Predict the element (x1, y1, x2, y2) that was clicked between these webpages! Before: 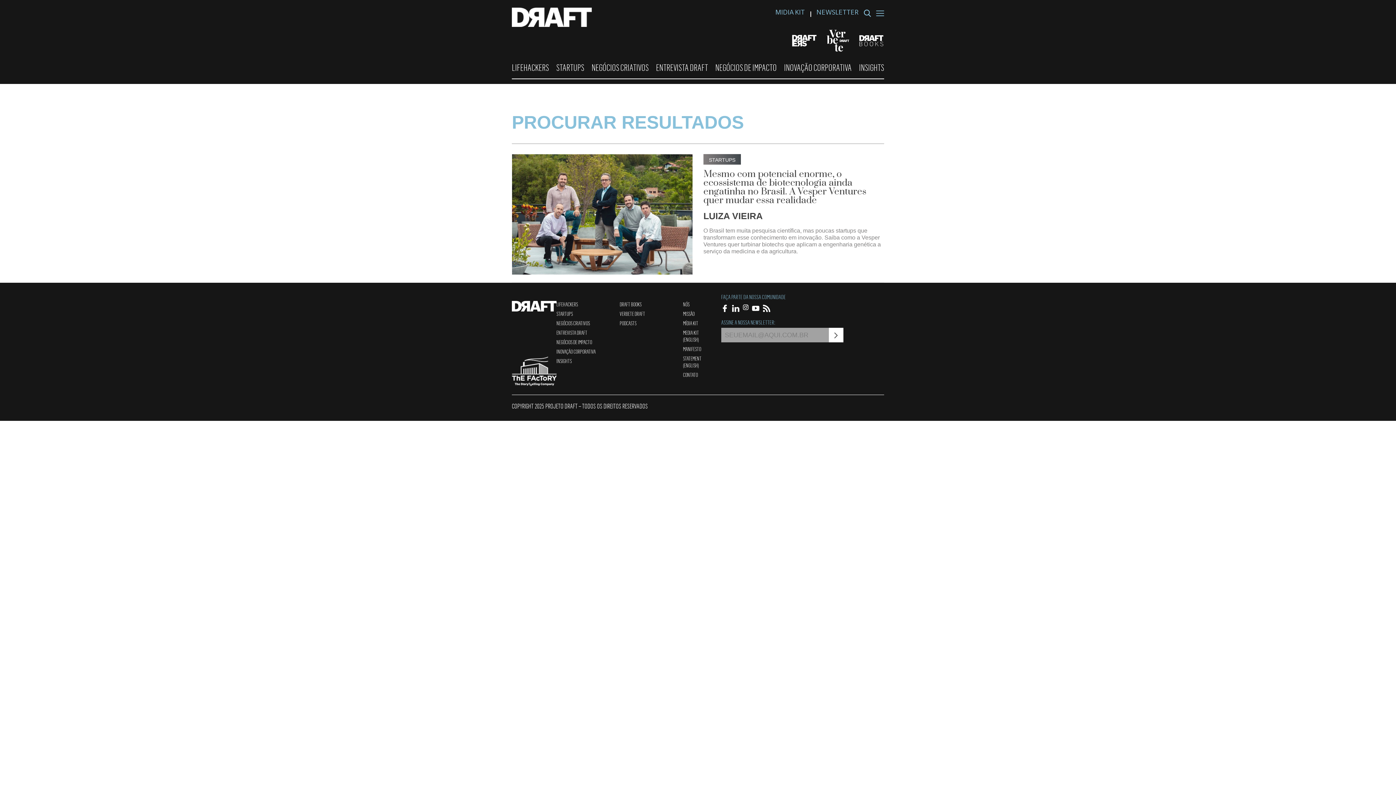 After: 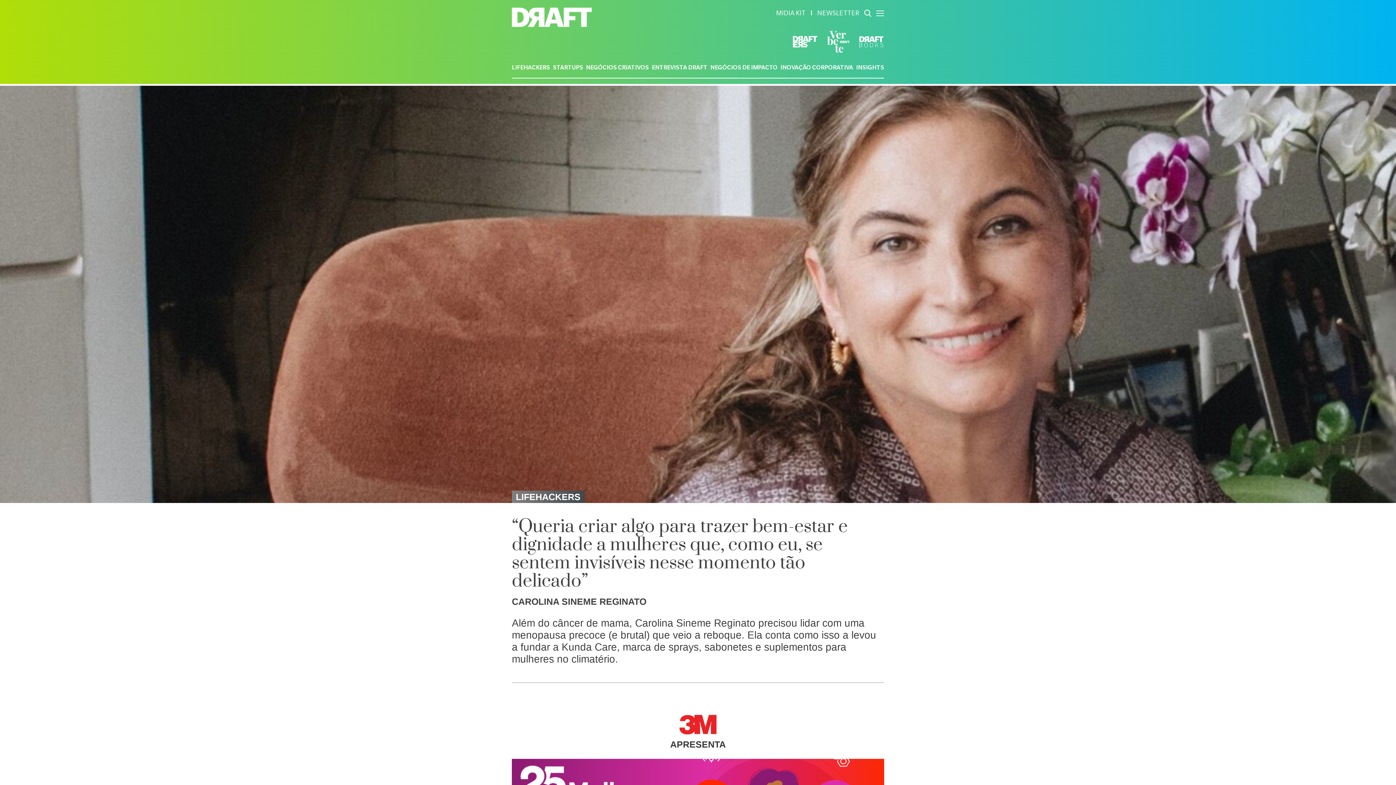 Action: bbox: (512, 301, 556, 313)